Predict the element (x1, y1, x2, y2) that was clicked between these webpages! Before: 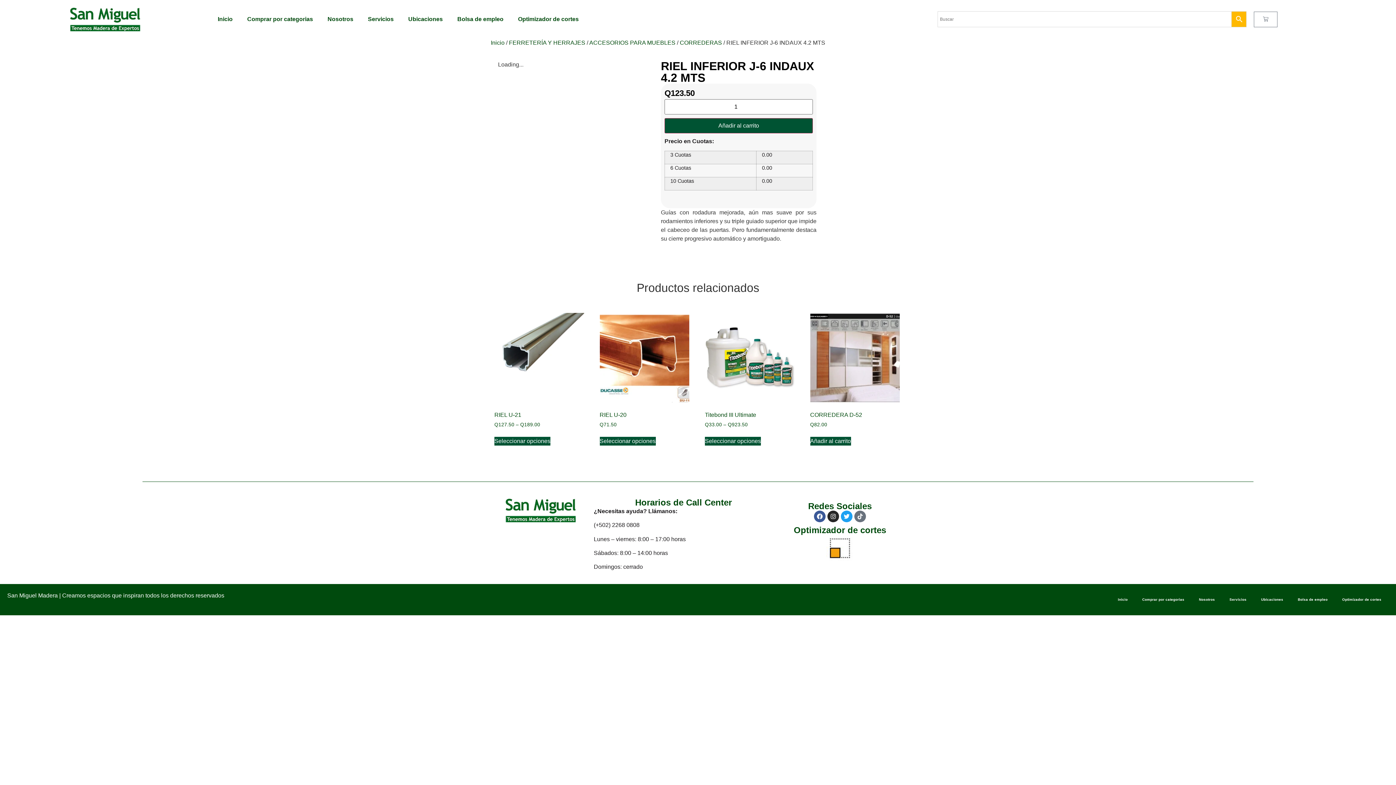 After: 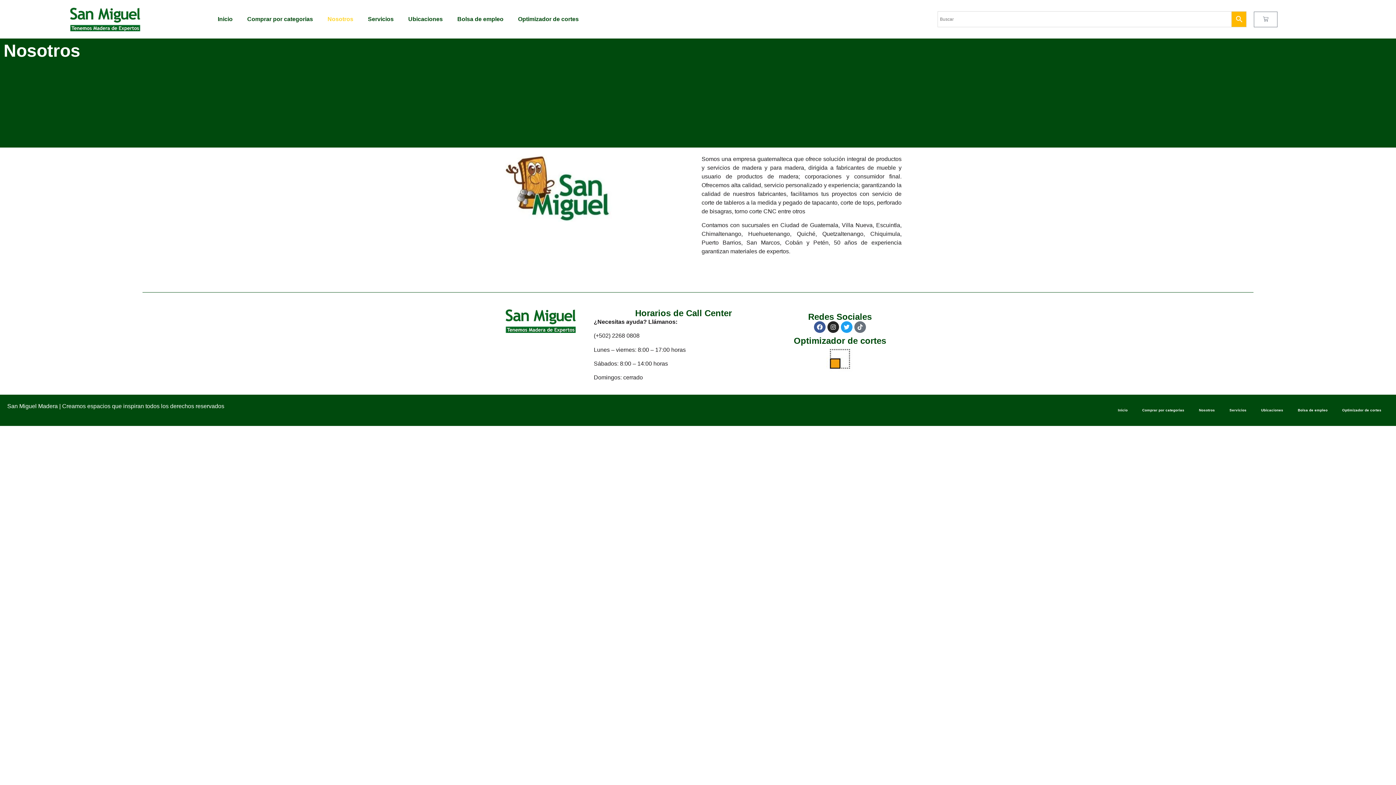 Action: label: Nosotros bbox: (1192, 591, 1222, 608)